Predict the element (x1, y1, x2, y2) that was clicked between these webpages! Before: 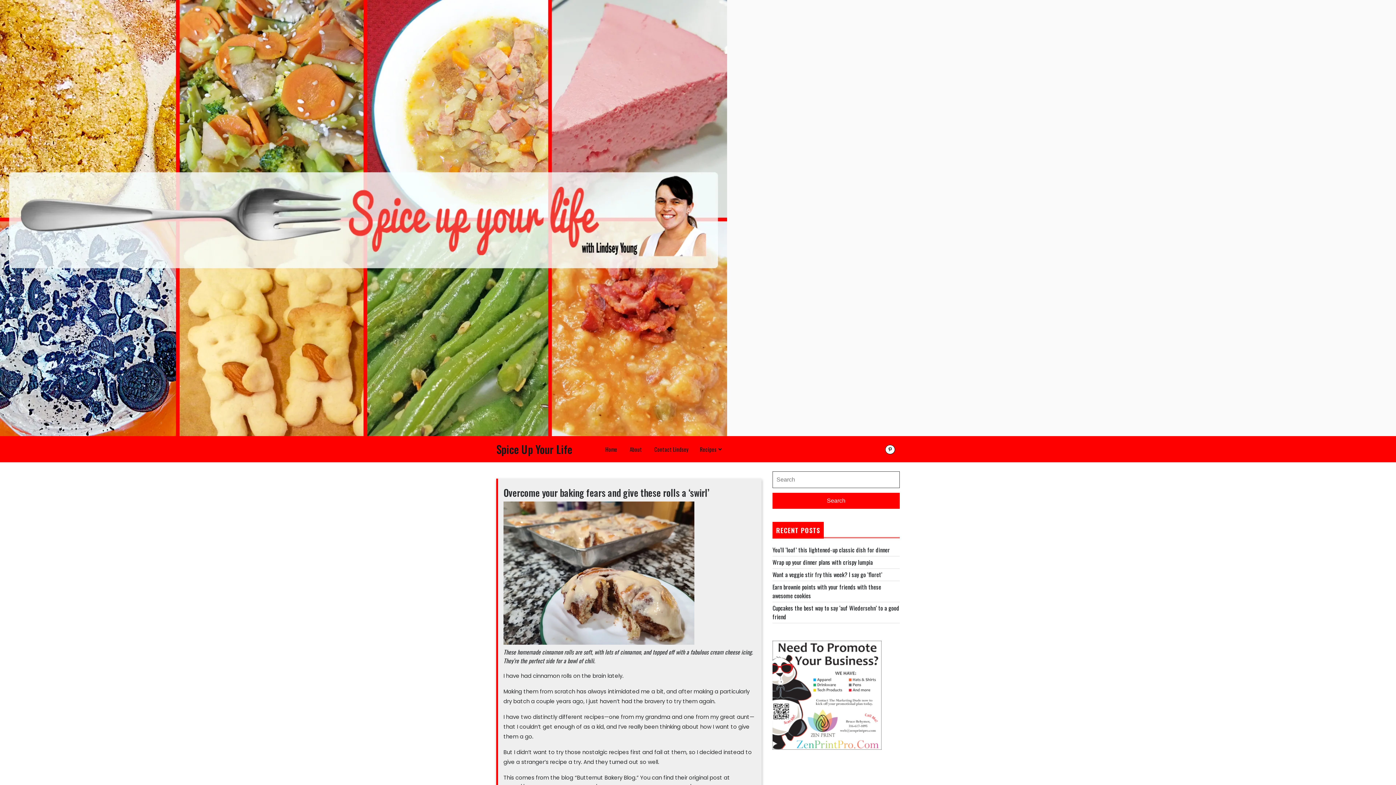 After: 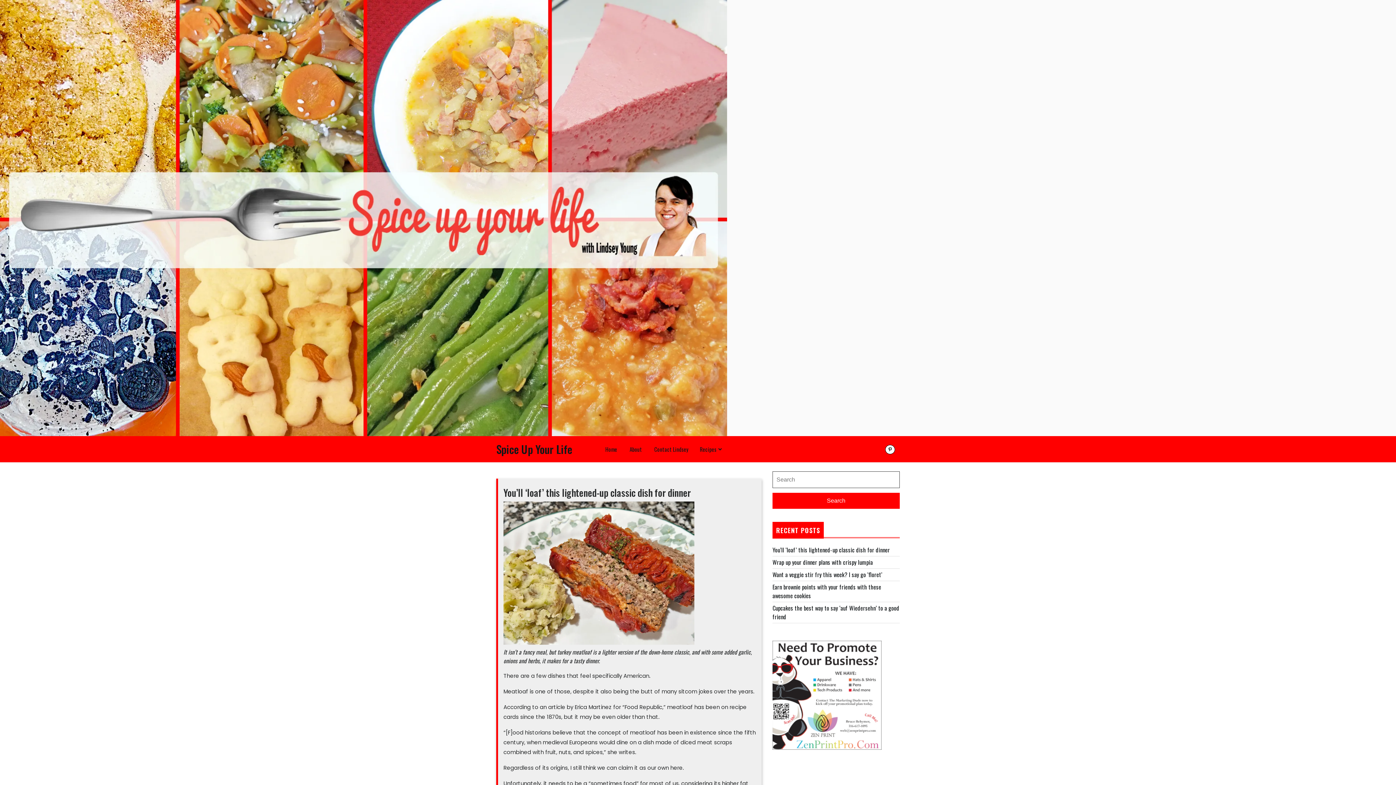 Action: bbox: (772, 545, 890, 554) label: You’ll ‘loaf’ this lightened-up classic dish for dinner